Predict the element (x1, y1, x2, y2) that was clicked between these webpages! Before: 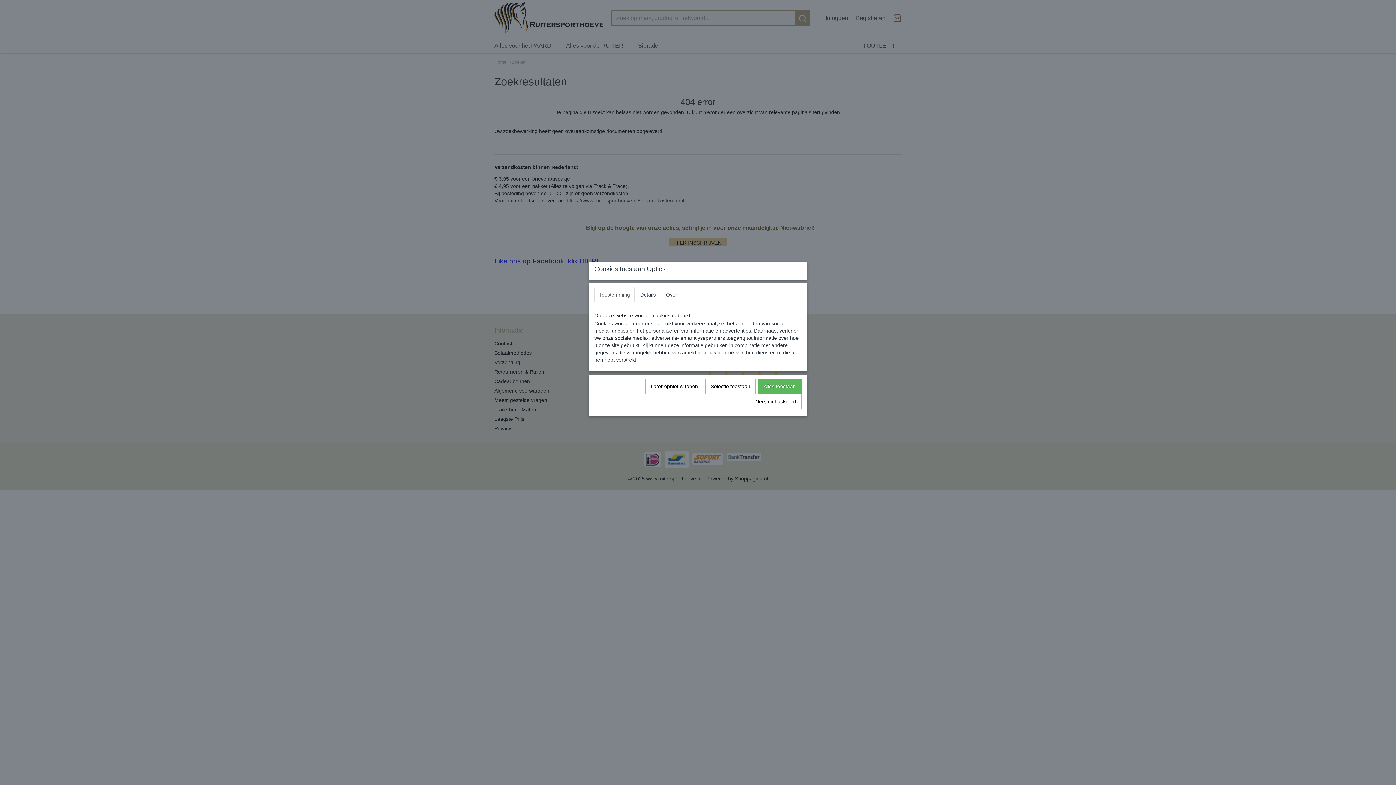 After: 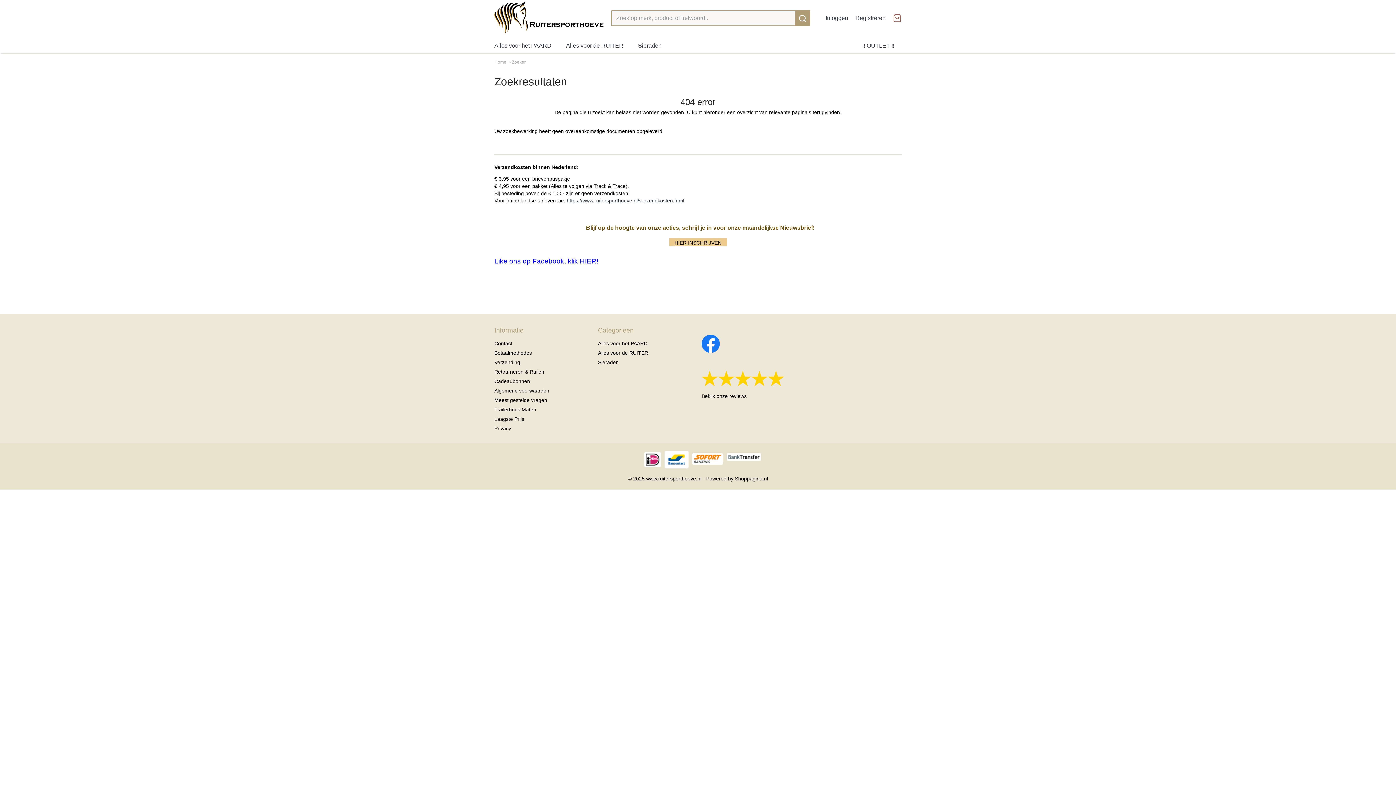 Action: bbox: (705, 378, 756, 394) label: Selectie toestaan